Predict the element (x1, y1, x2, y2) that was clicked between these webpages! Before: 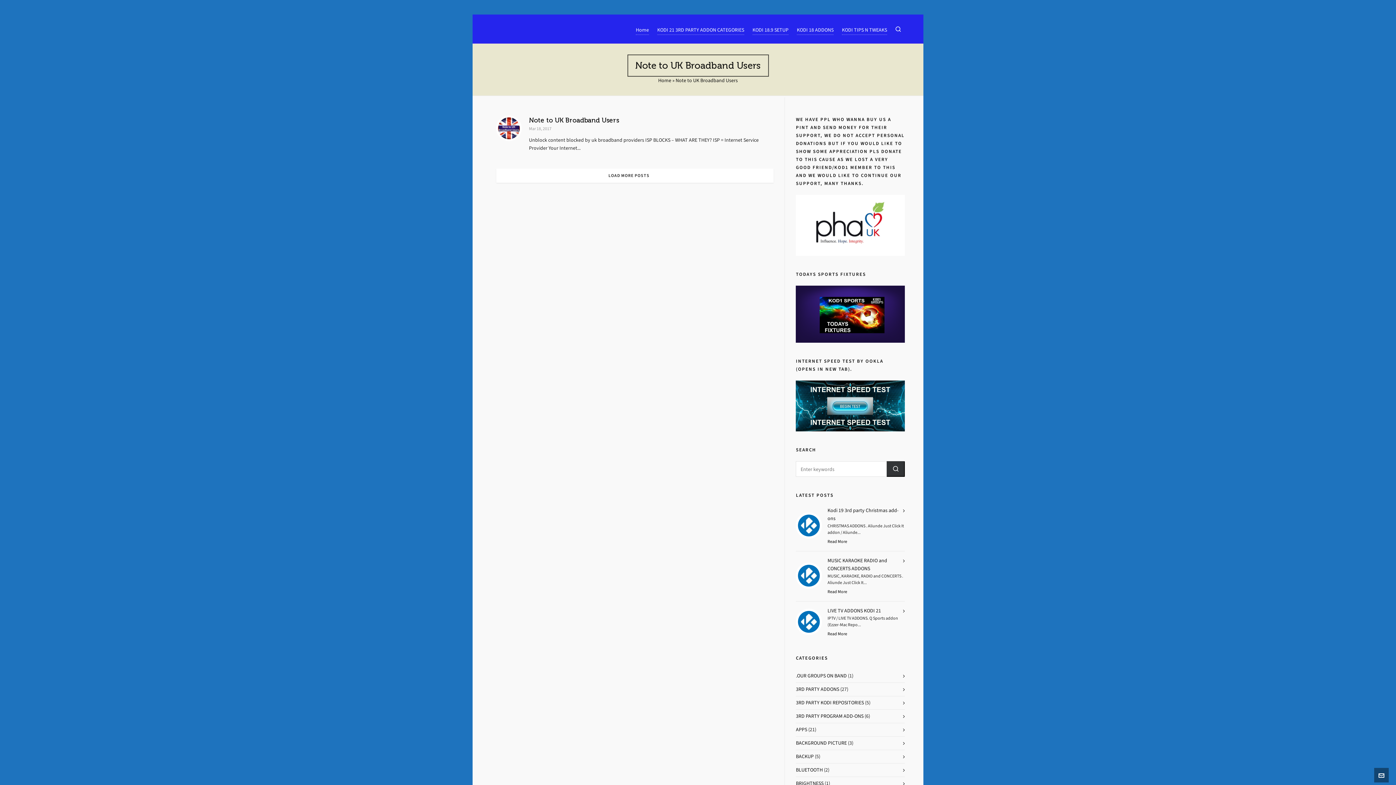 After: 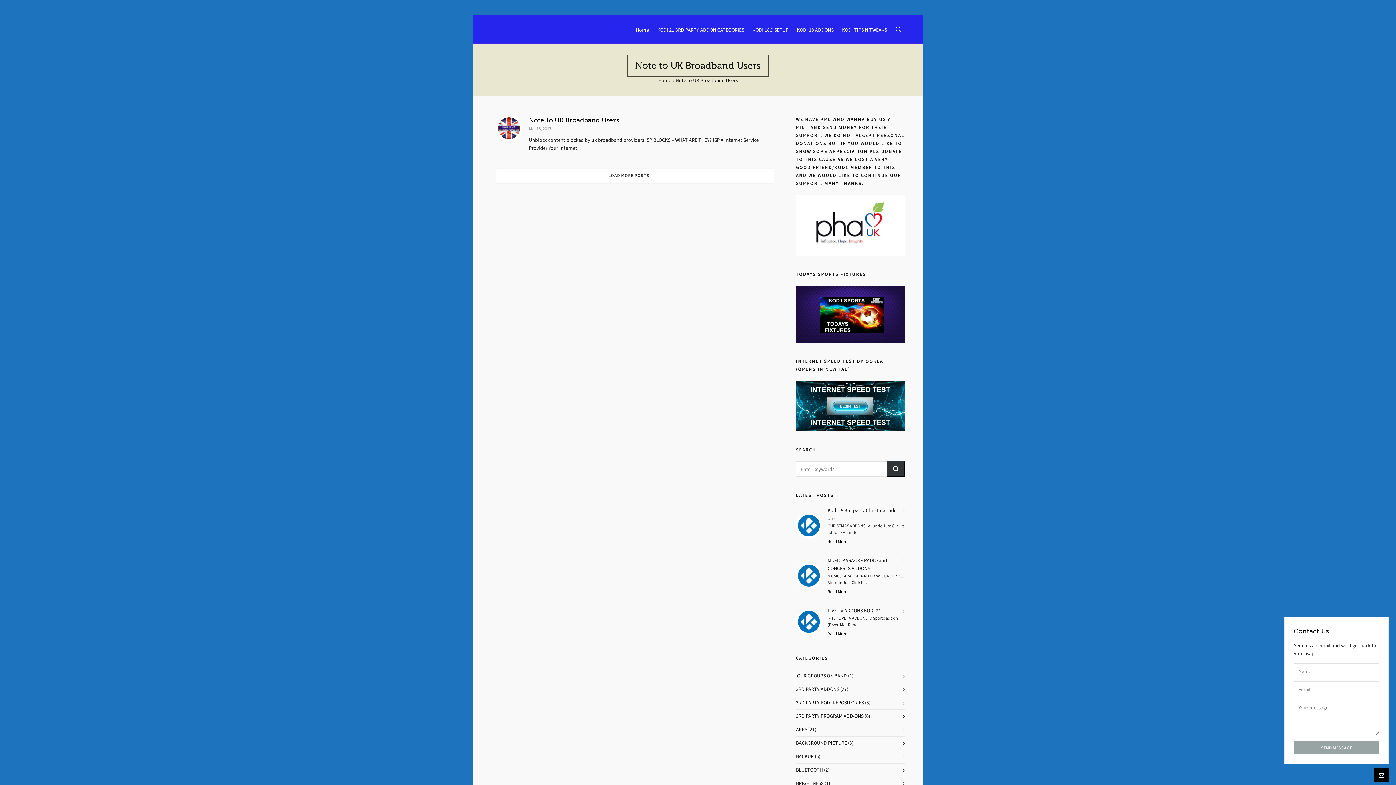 Action: bbox: (1374, 768, 1389, 782)